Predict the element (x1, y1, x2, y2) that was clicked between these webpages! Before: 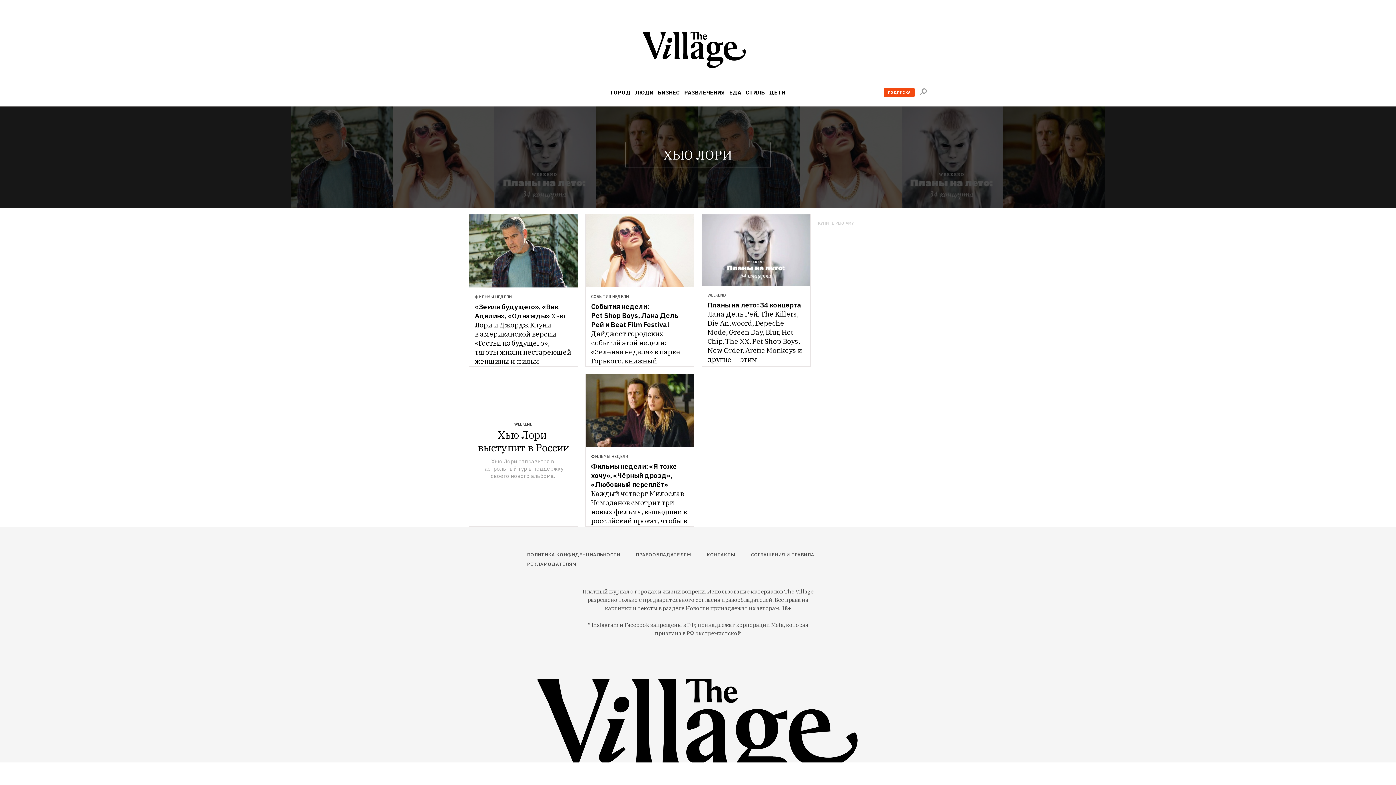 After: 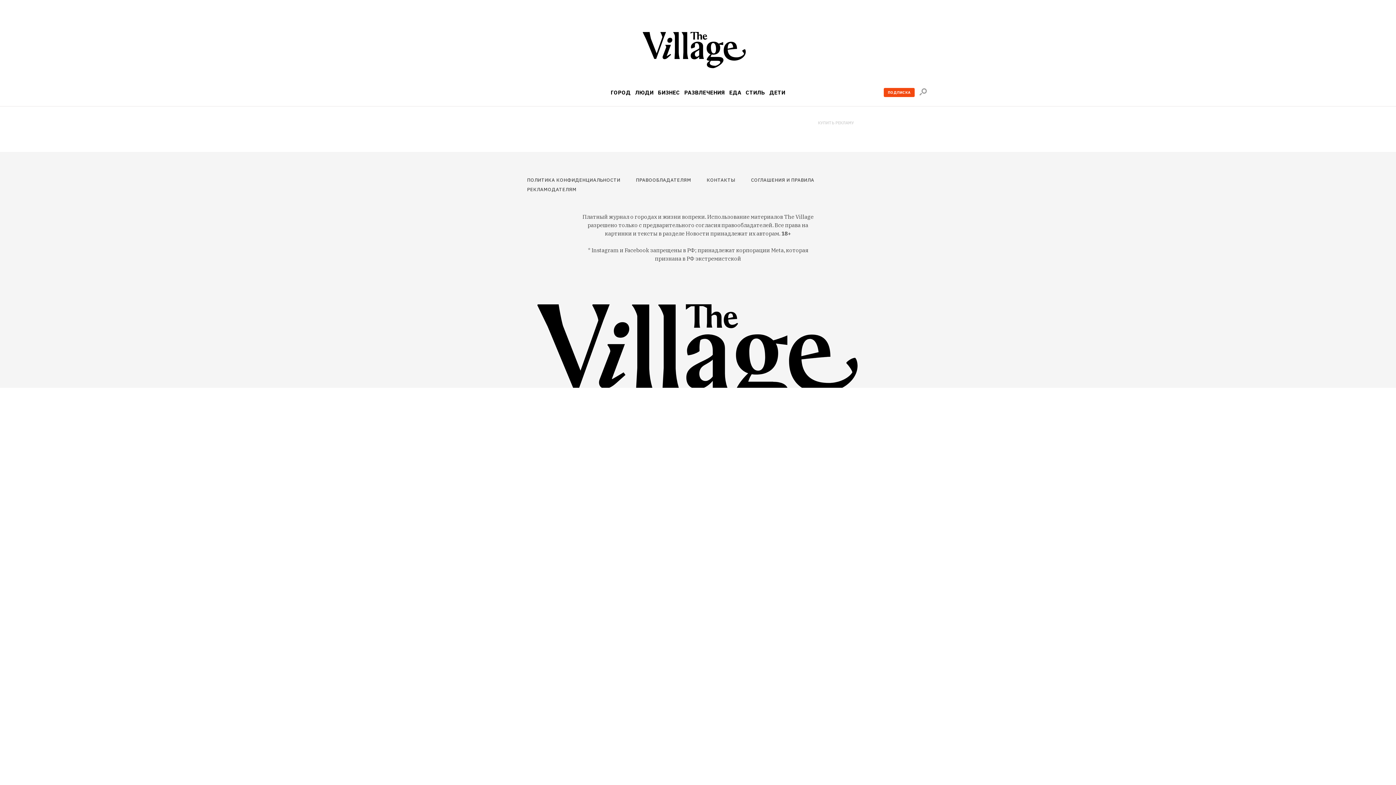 Action: bbox: (636, 550, 695, 560) label: ПРАВООБЛАДАТЕЛЯМ